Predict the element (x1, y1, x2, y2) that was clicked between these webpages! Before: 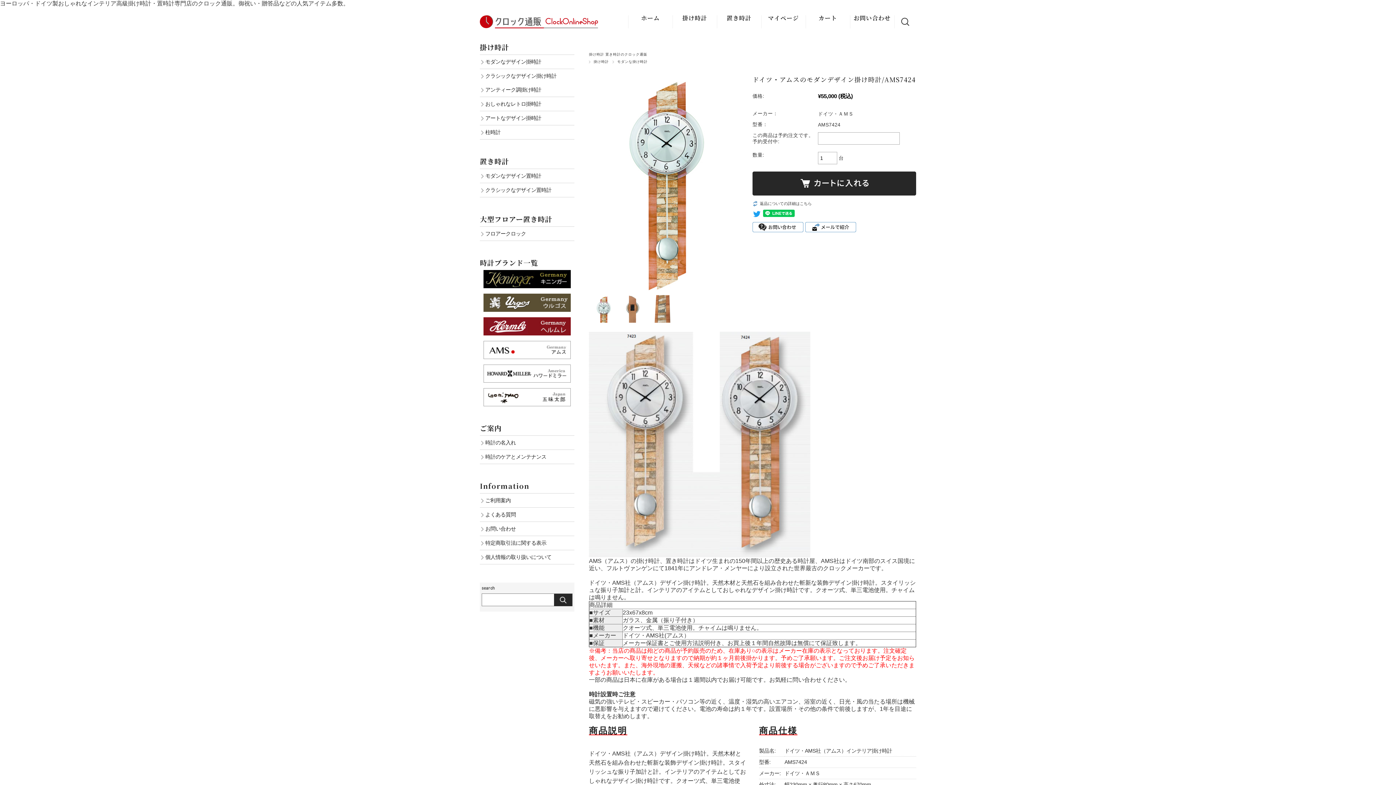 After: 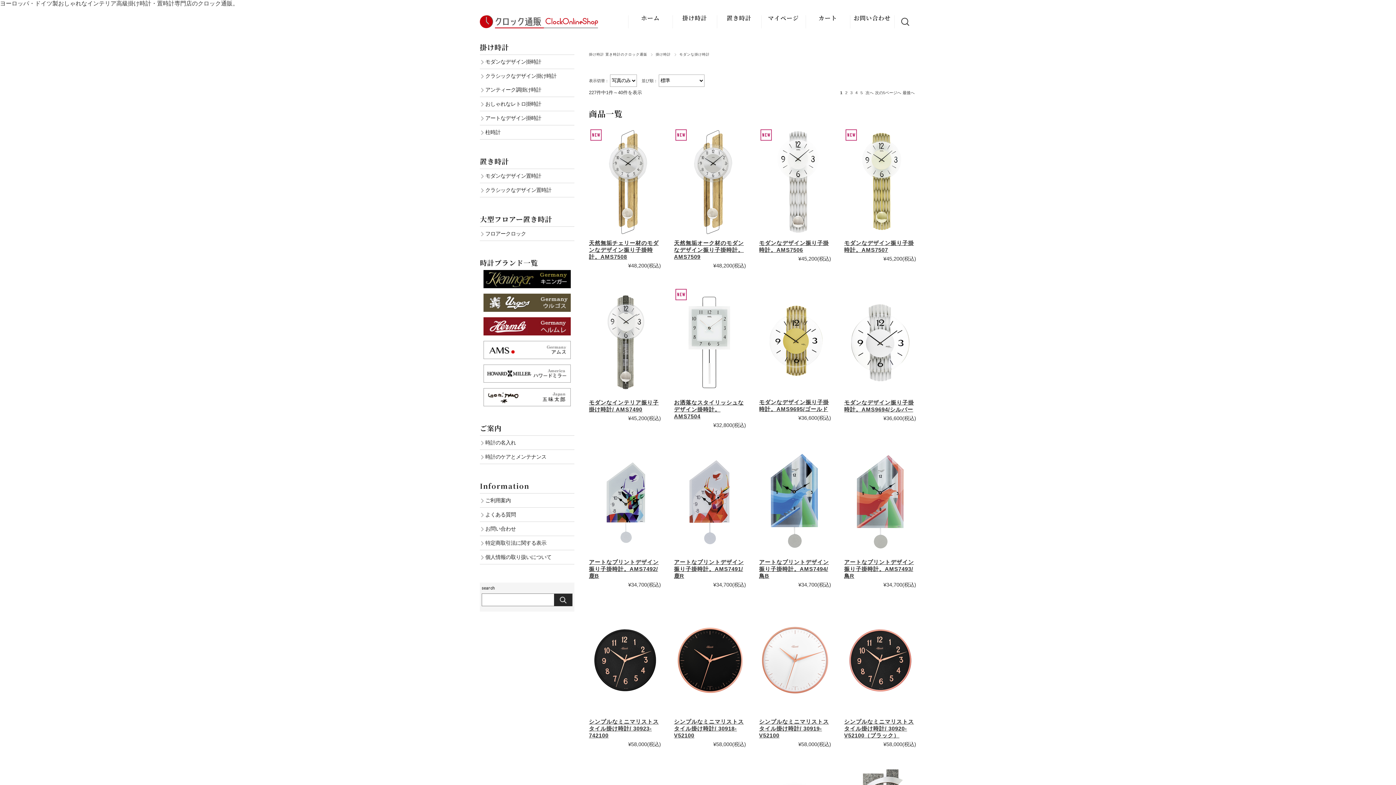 Action: label: モダンなデザイン掛時計 bbox: (480, 54, 574, 68)